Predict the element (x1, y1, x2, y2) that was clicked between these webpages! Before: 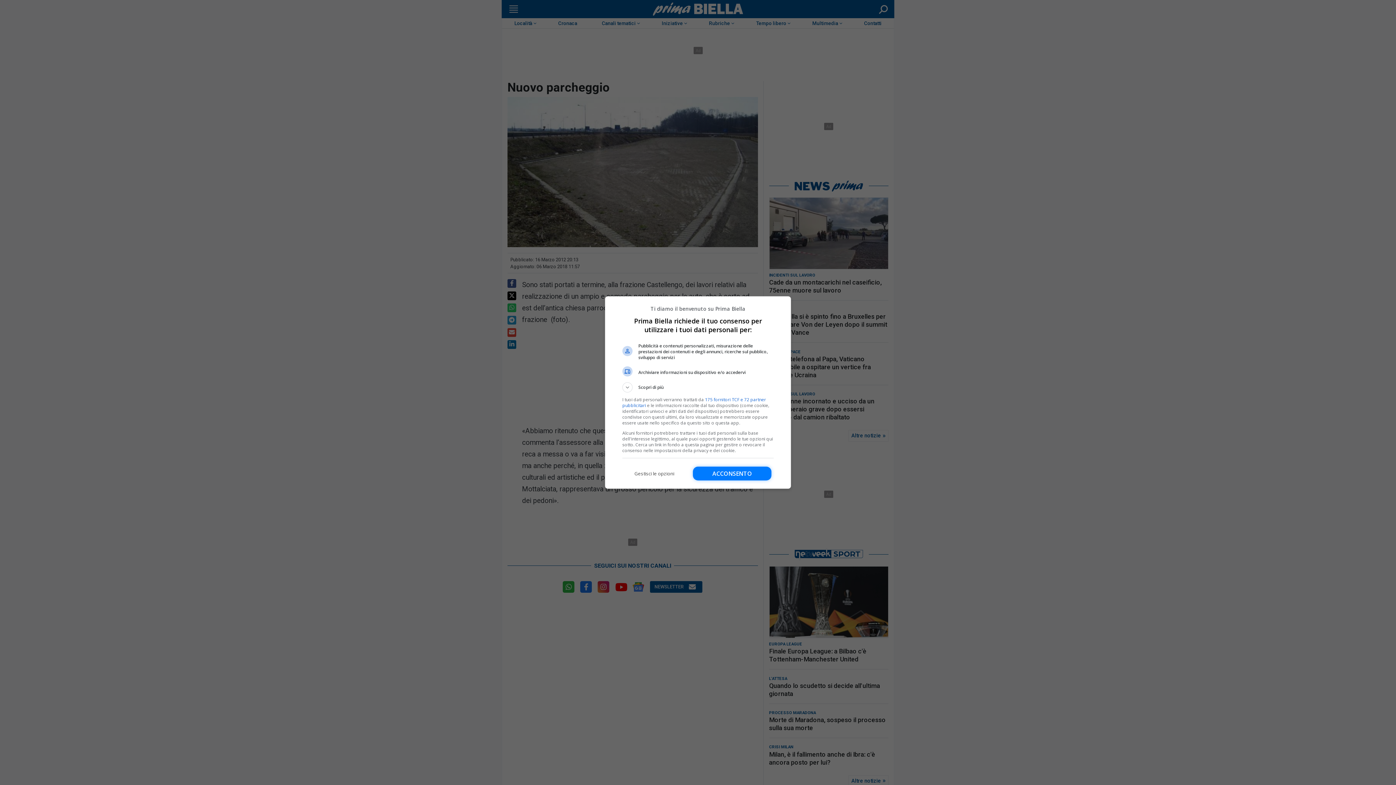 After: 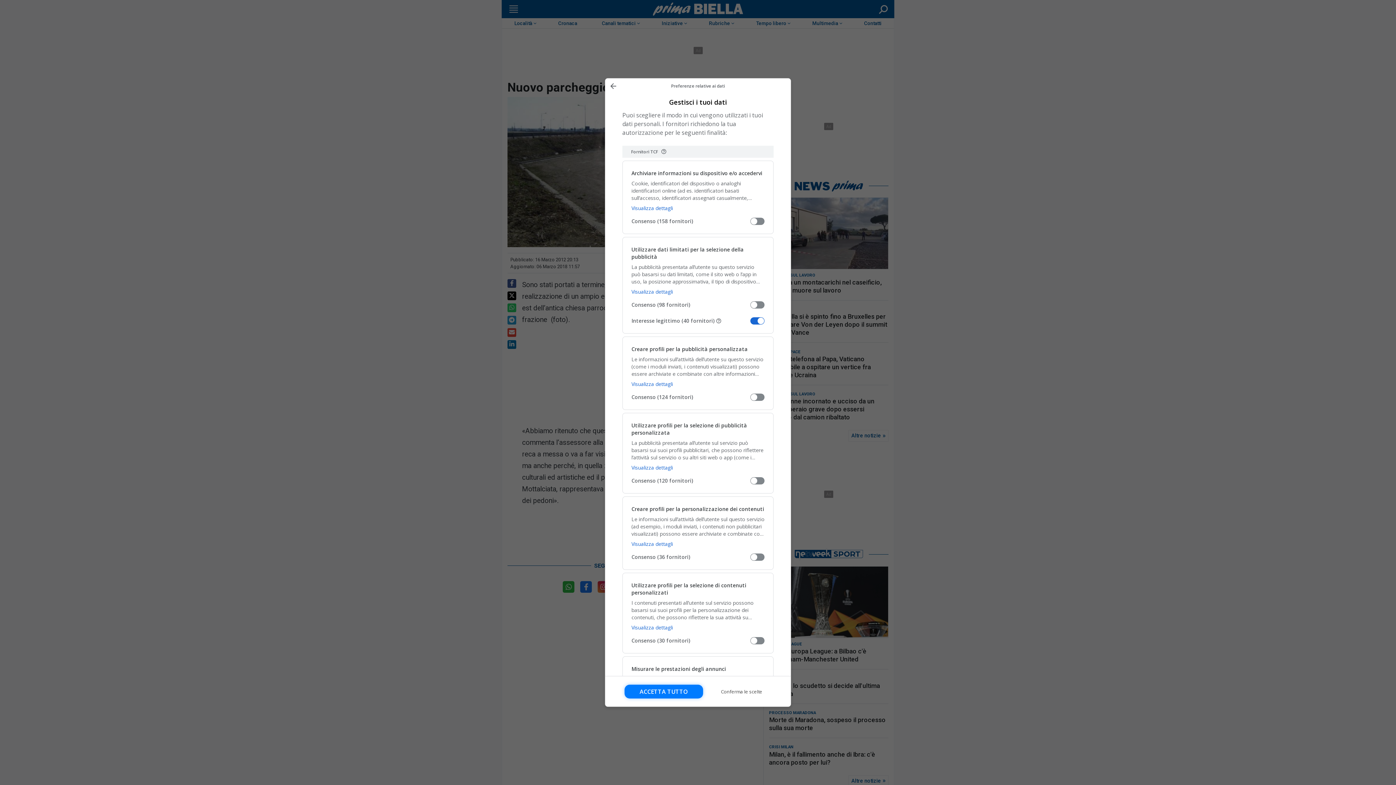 Action: label: Gestisci le opzioni bbox: (622, 466, 686, 480)